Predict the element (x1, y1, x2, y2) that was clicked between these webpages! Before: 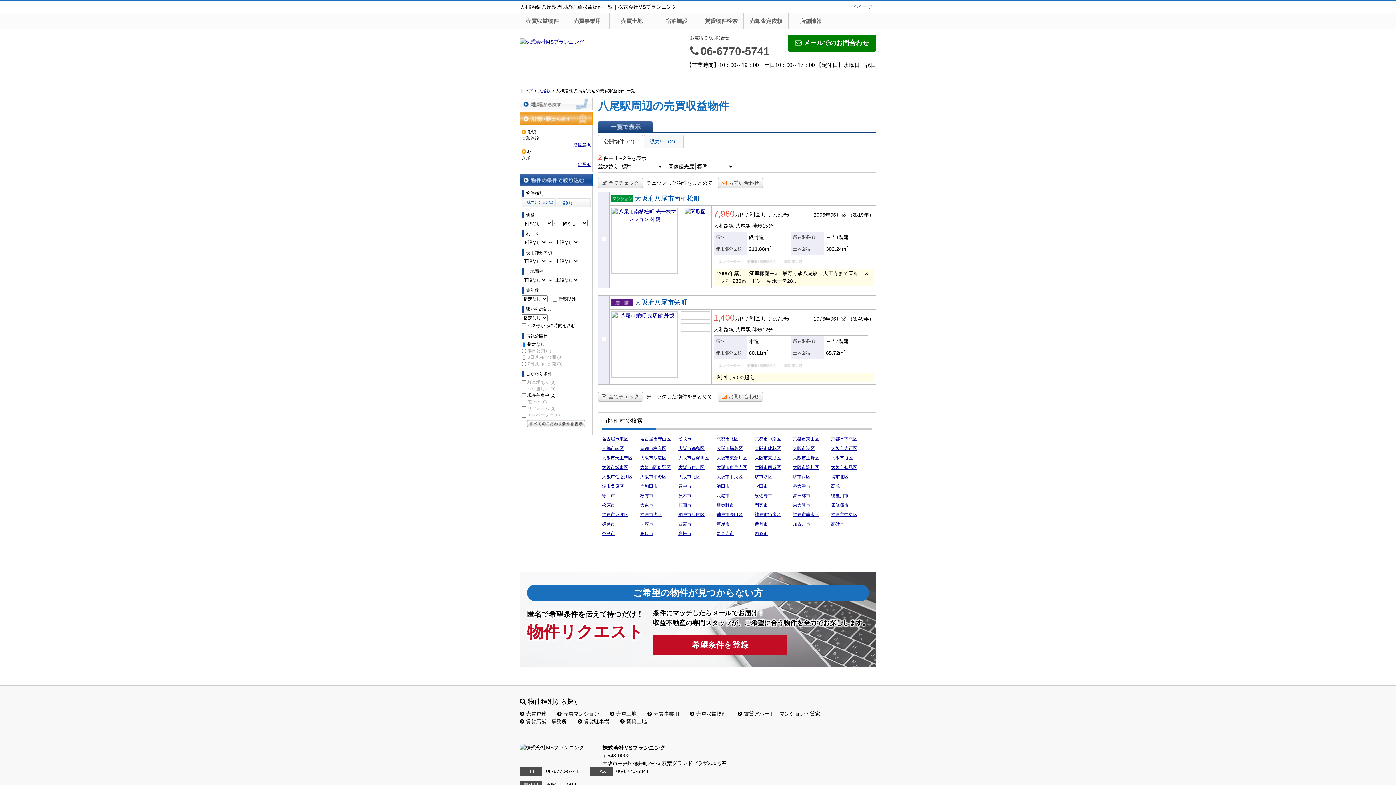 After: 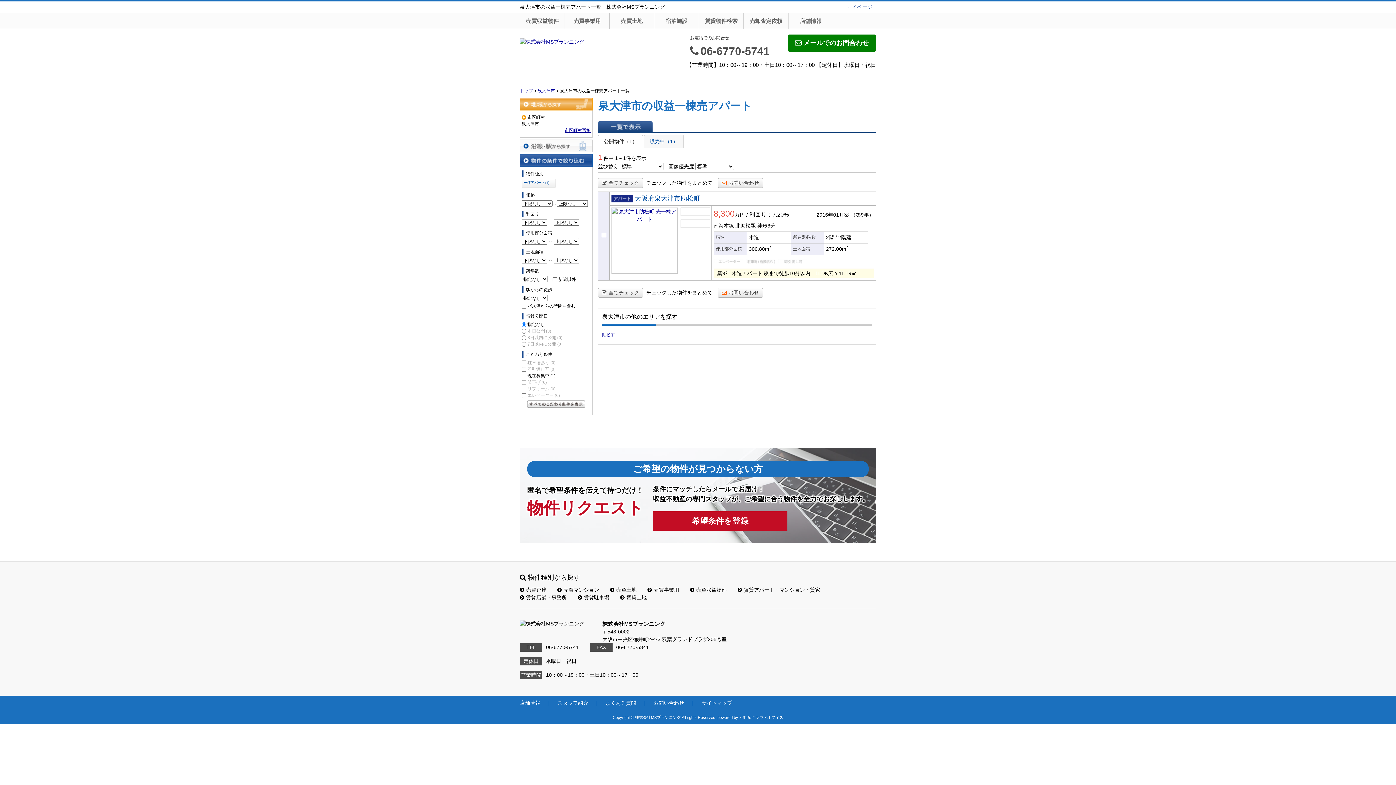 Action: bbox: (793, 484, 810, 489) label: 泉大津市